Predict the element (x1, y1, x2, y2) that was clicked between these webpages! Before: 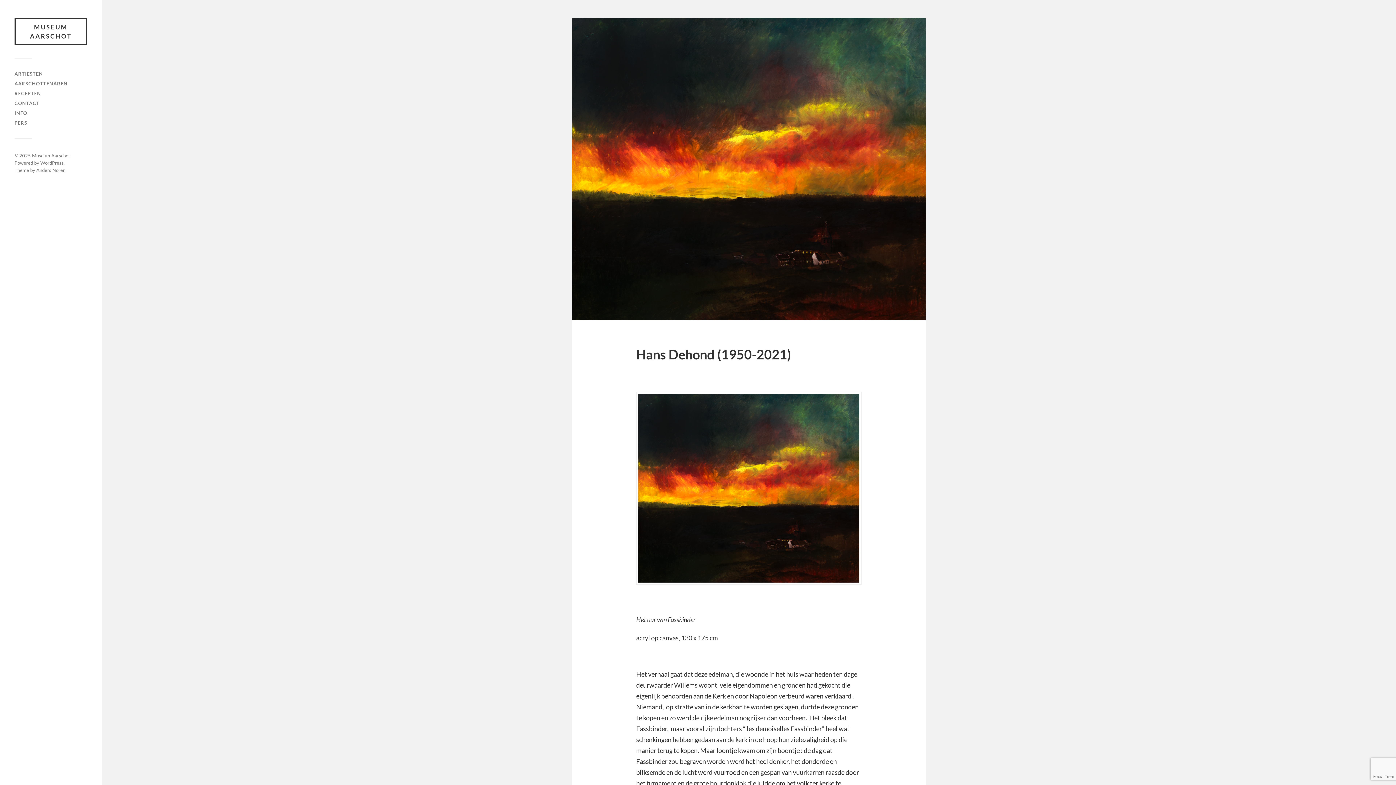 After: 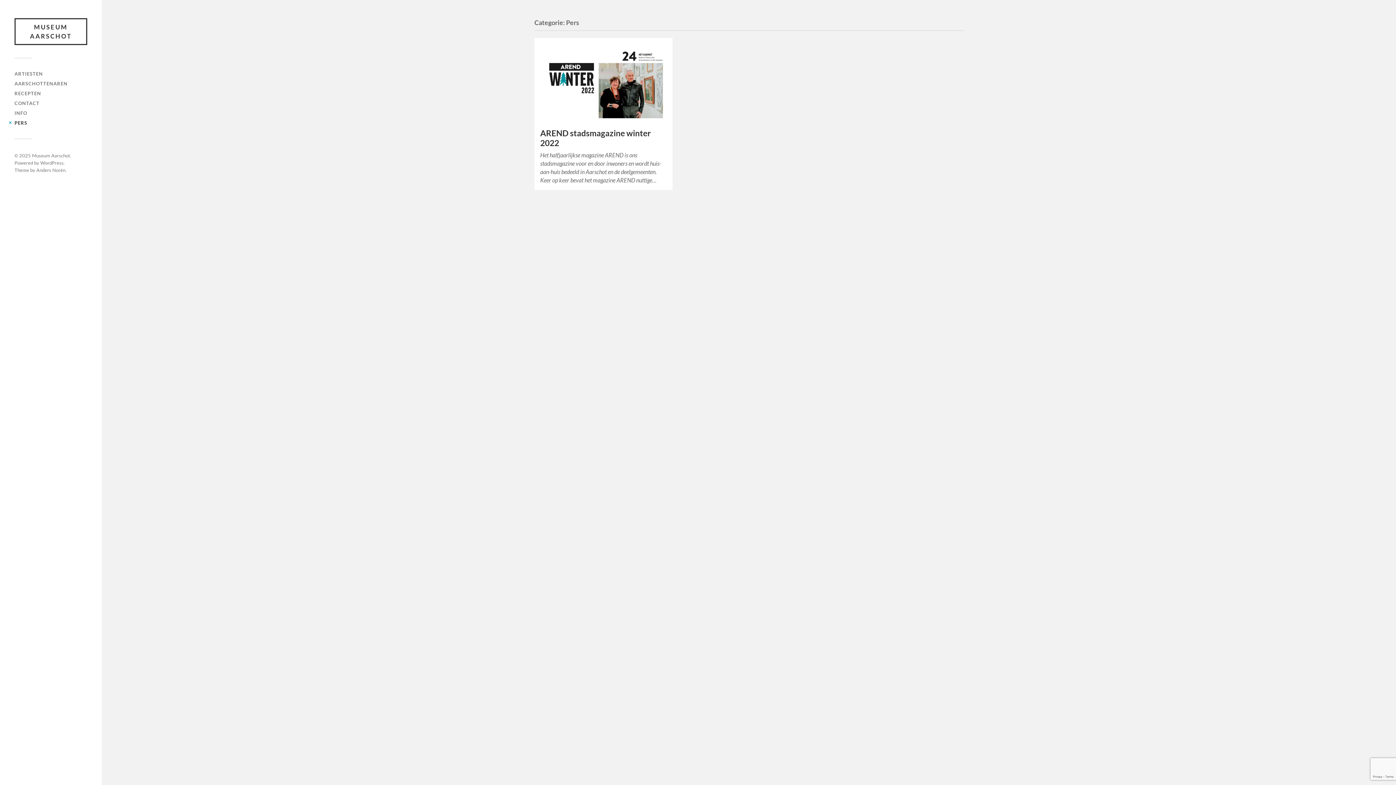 Action: bbox: (14, 120, 27, 125) label: PERS